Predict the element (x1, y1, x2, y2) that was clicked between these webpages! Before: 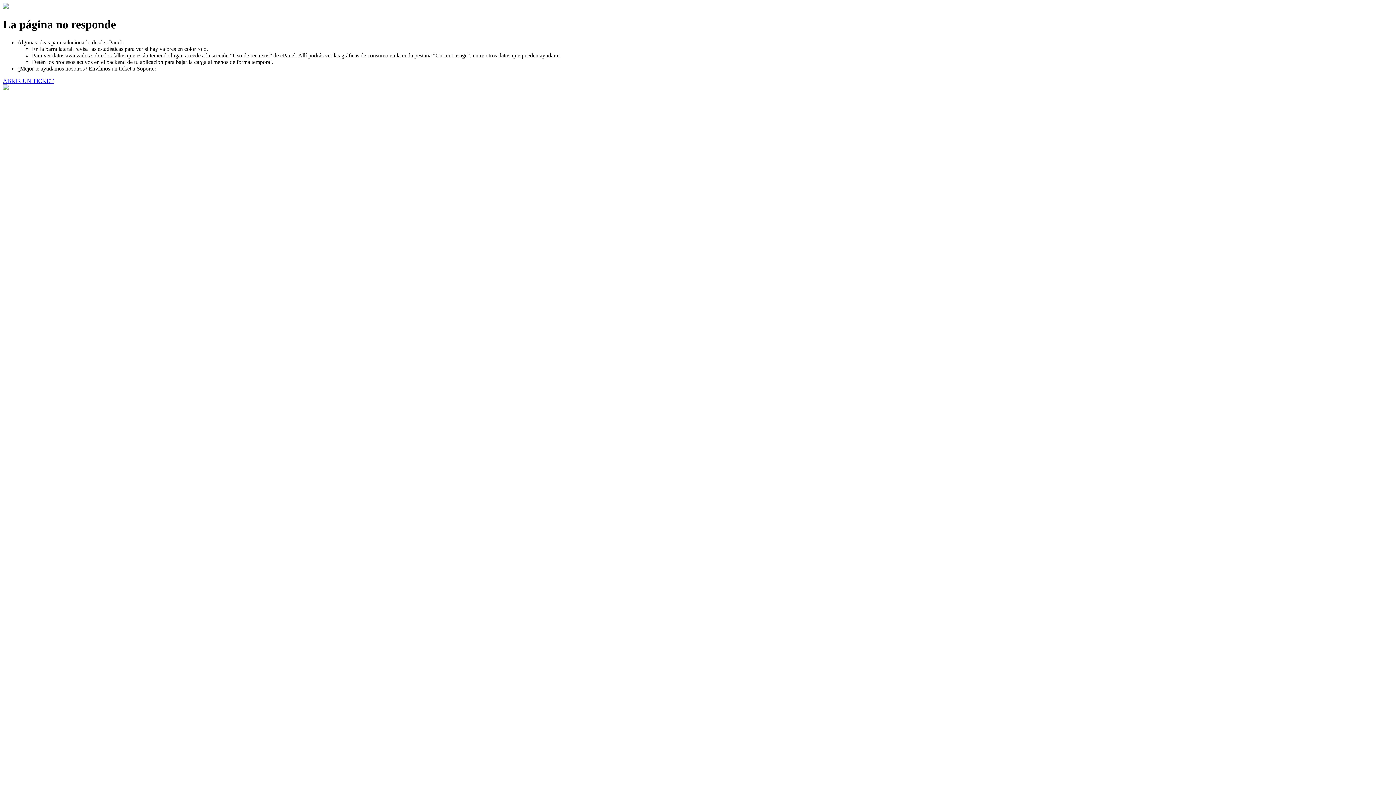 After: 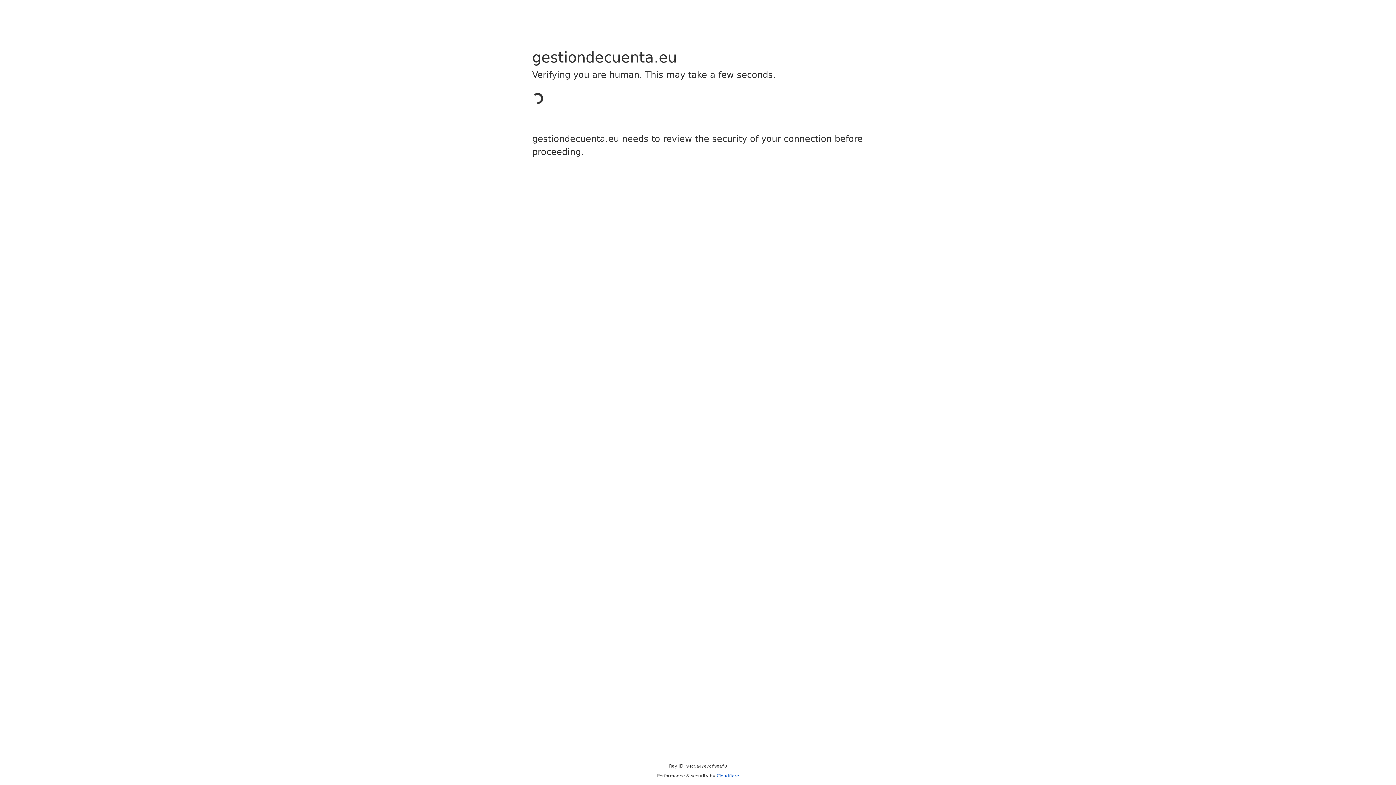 Action: bbox: (2, 77, 53, 83) label: ABRIR UN TICKET